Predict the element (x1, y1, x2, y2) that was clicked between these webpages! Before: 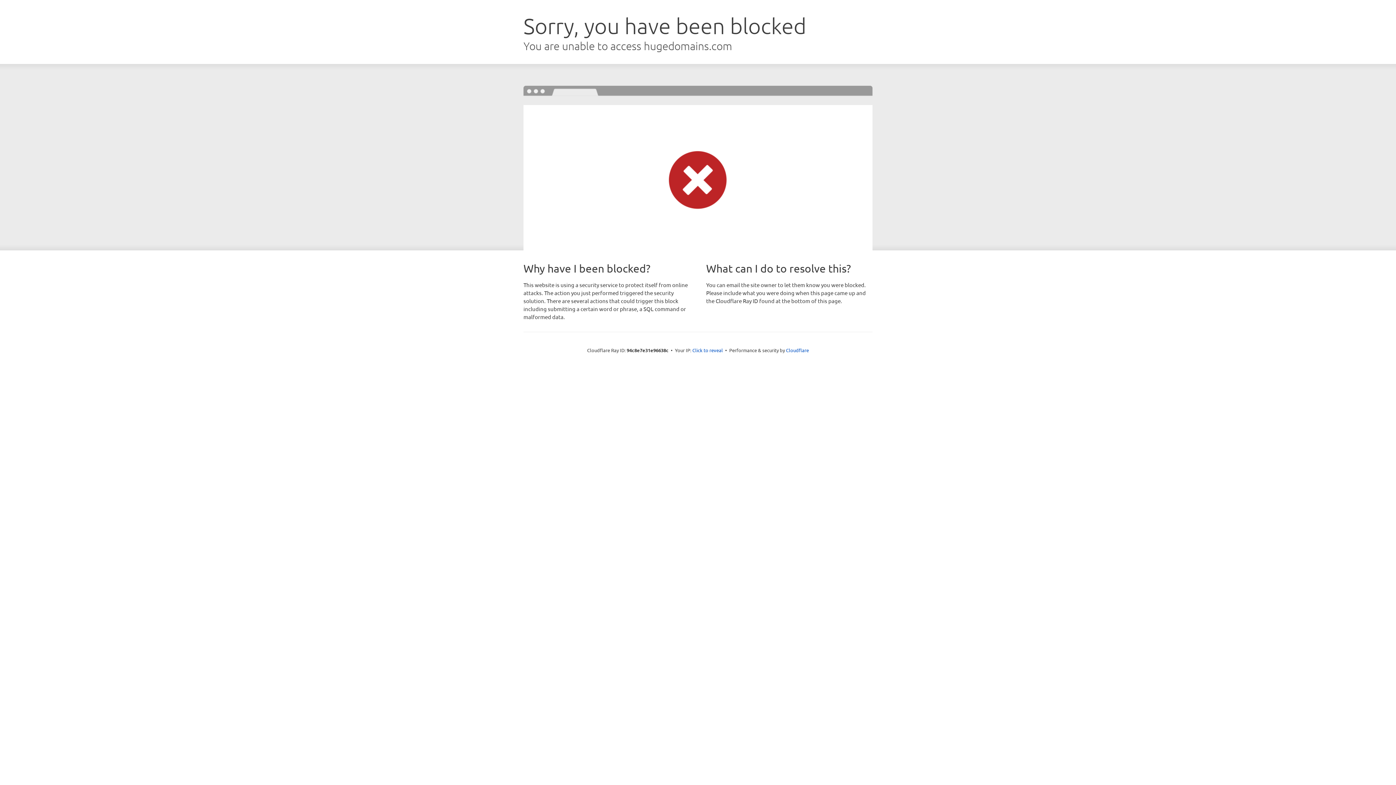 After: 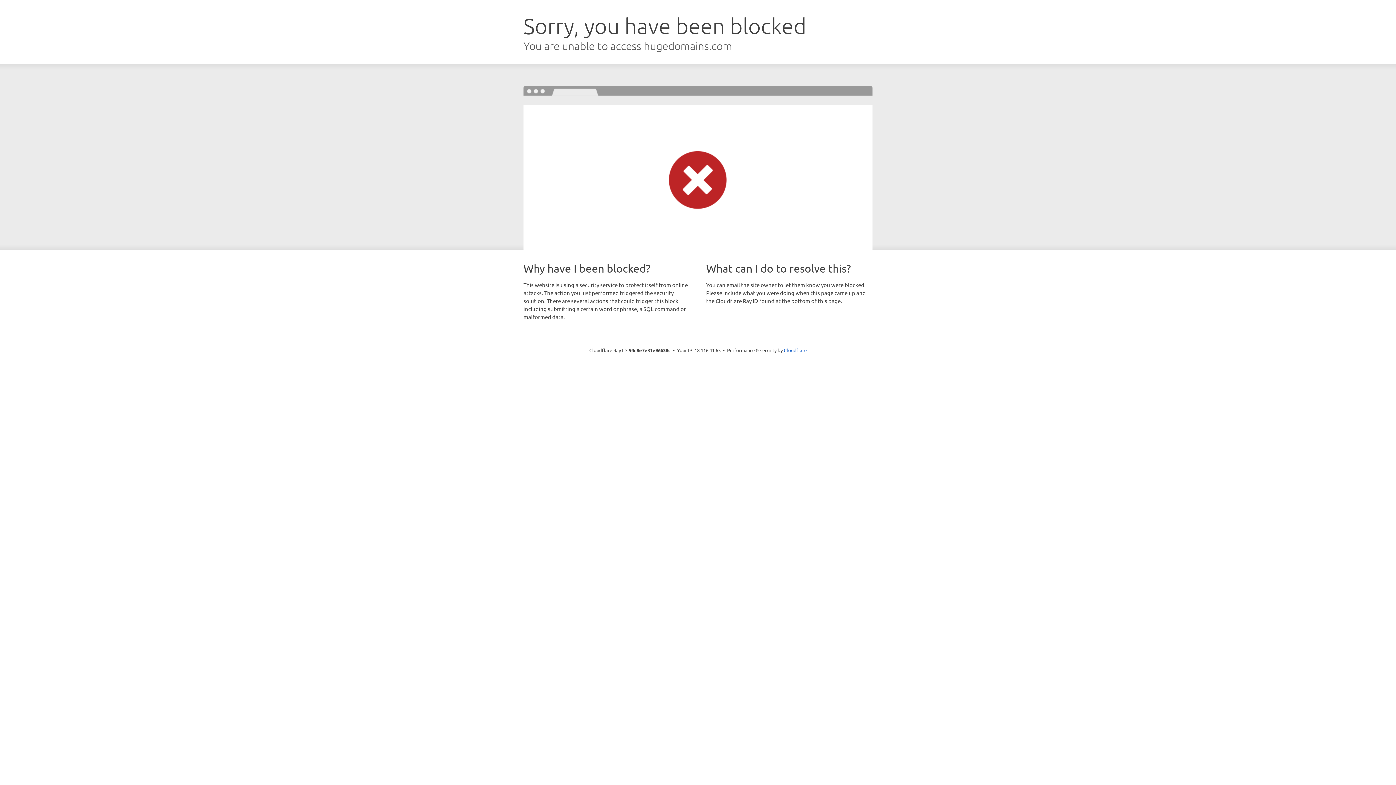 Action: bbox: (692, 346, 723, 353) label: Click to reveal